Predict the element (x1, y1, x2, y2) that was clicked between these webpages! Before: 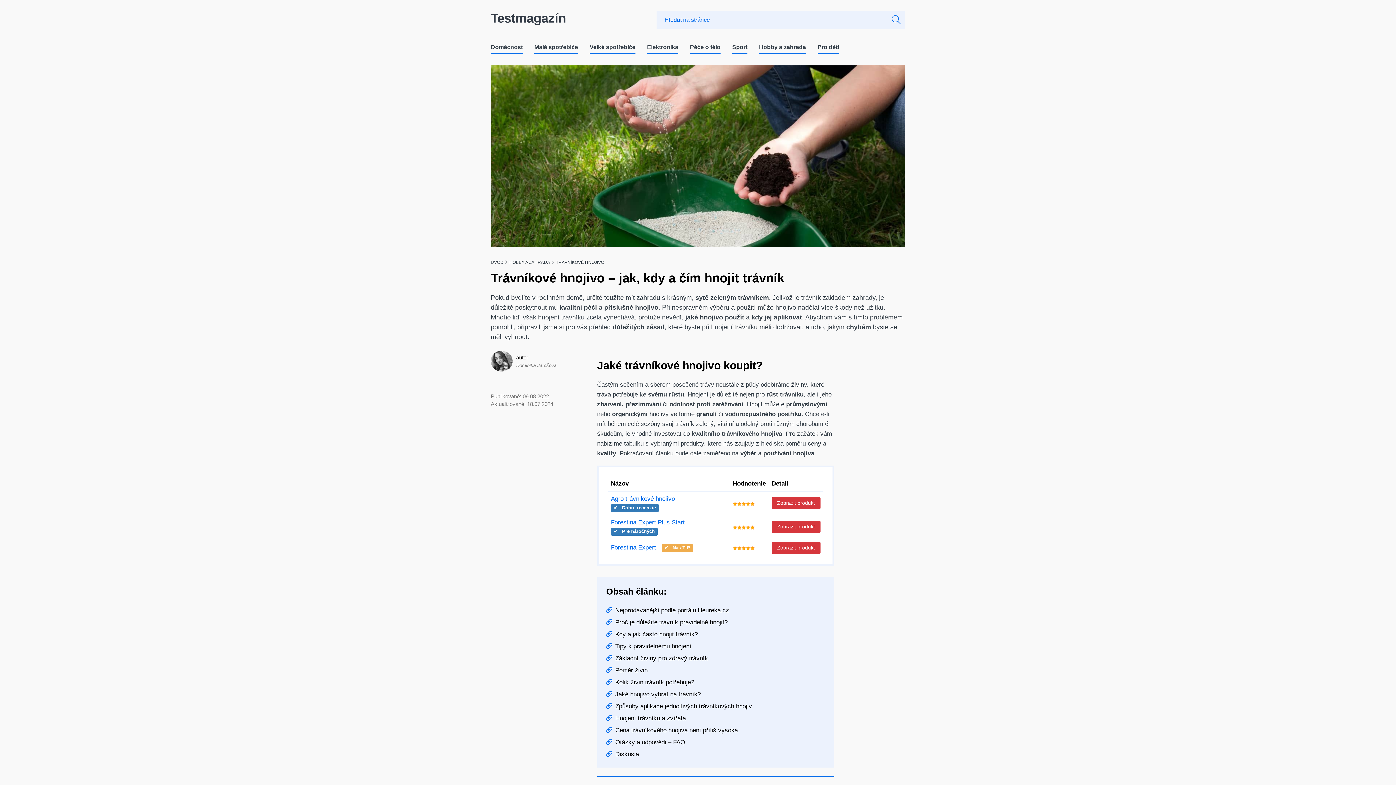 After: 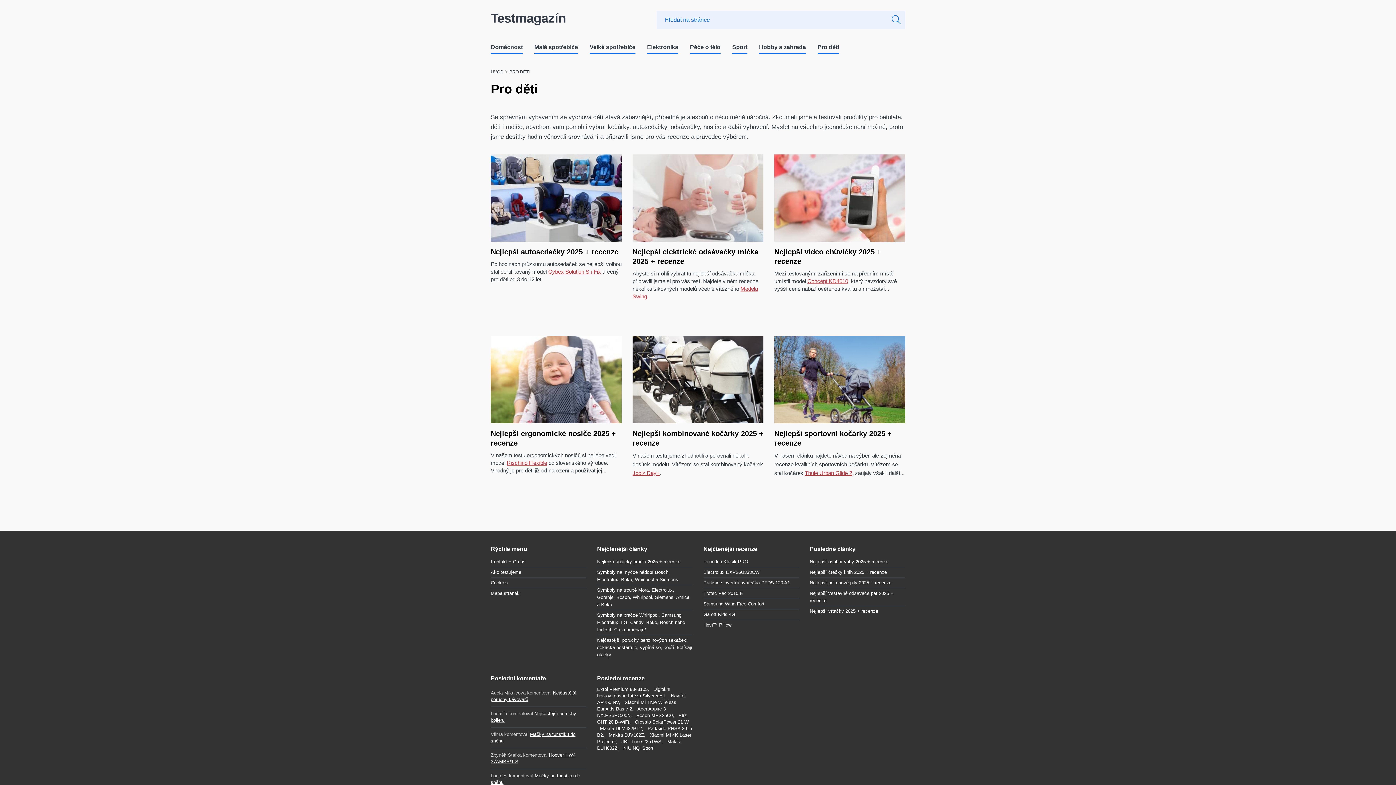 Action: bbox: (812, 40, 844, 54) label: Pro děti